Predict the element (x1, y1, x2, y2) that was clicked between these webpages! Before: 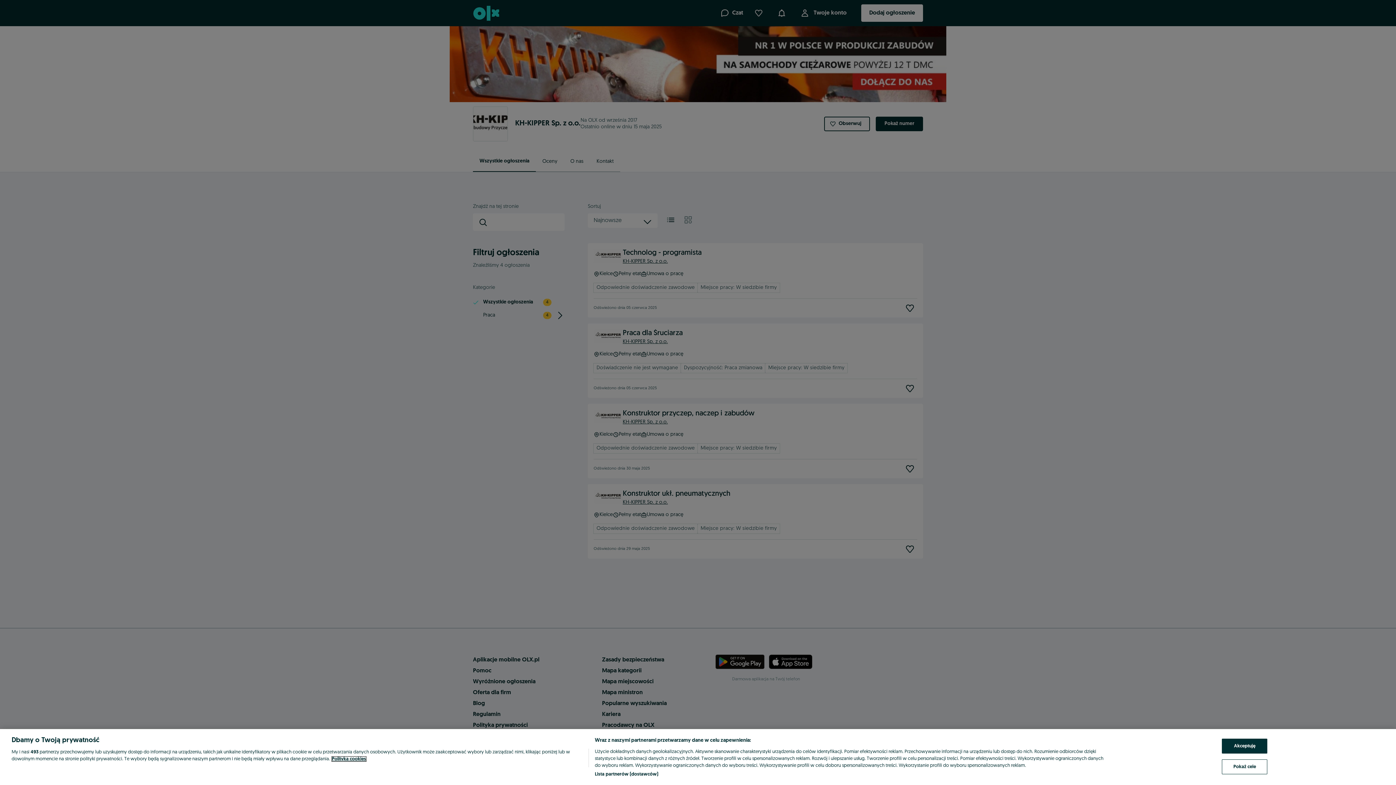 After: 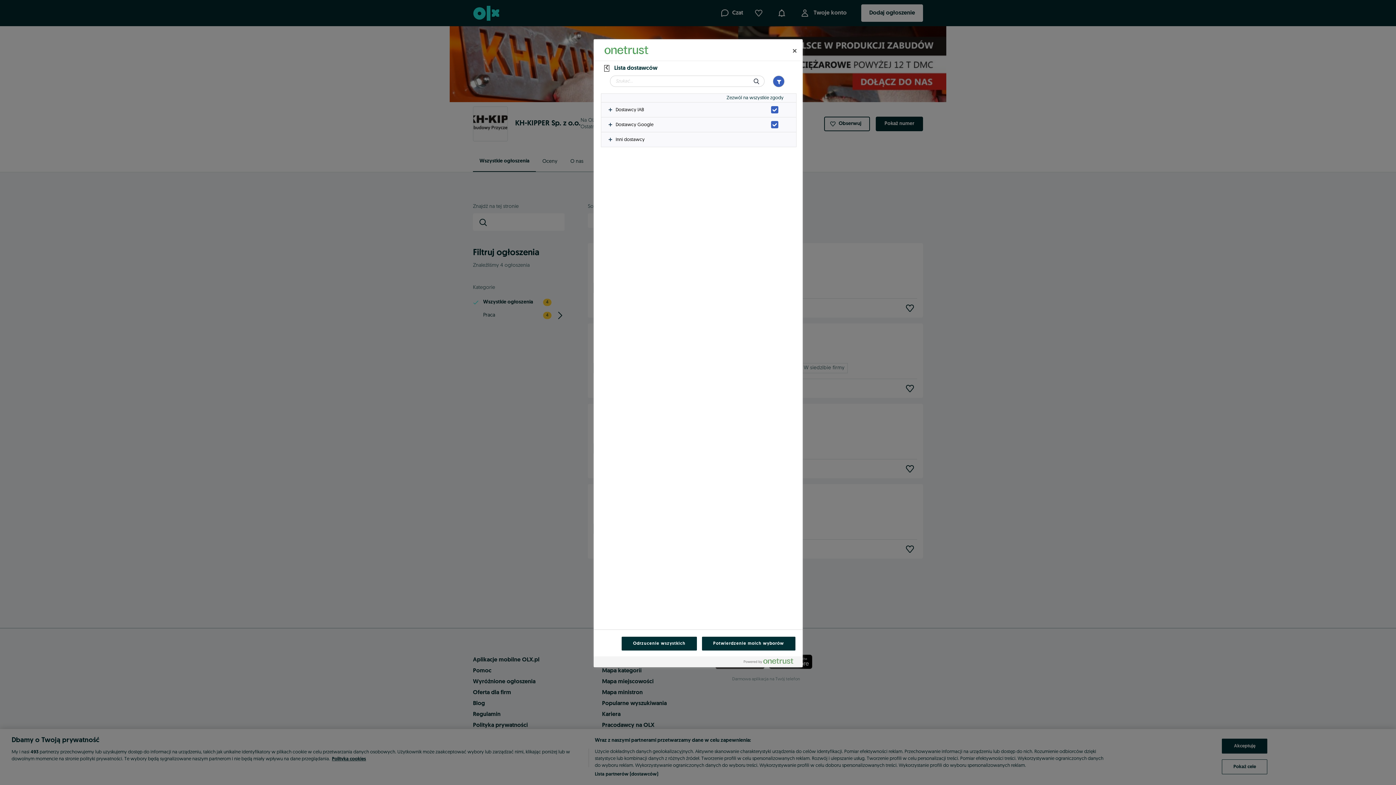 Action: label: Lista partnerów (dostawców) bbox: (594, 771, 658, 778)